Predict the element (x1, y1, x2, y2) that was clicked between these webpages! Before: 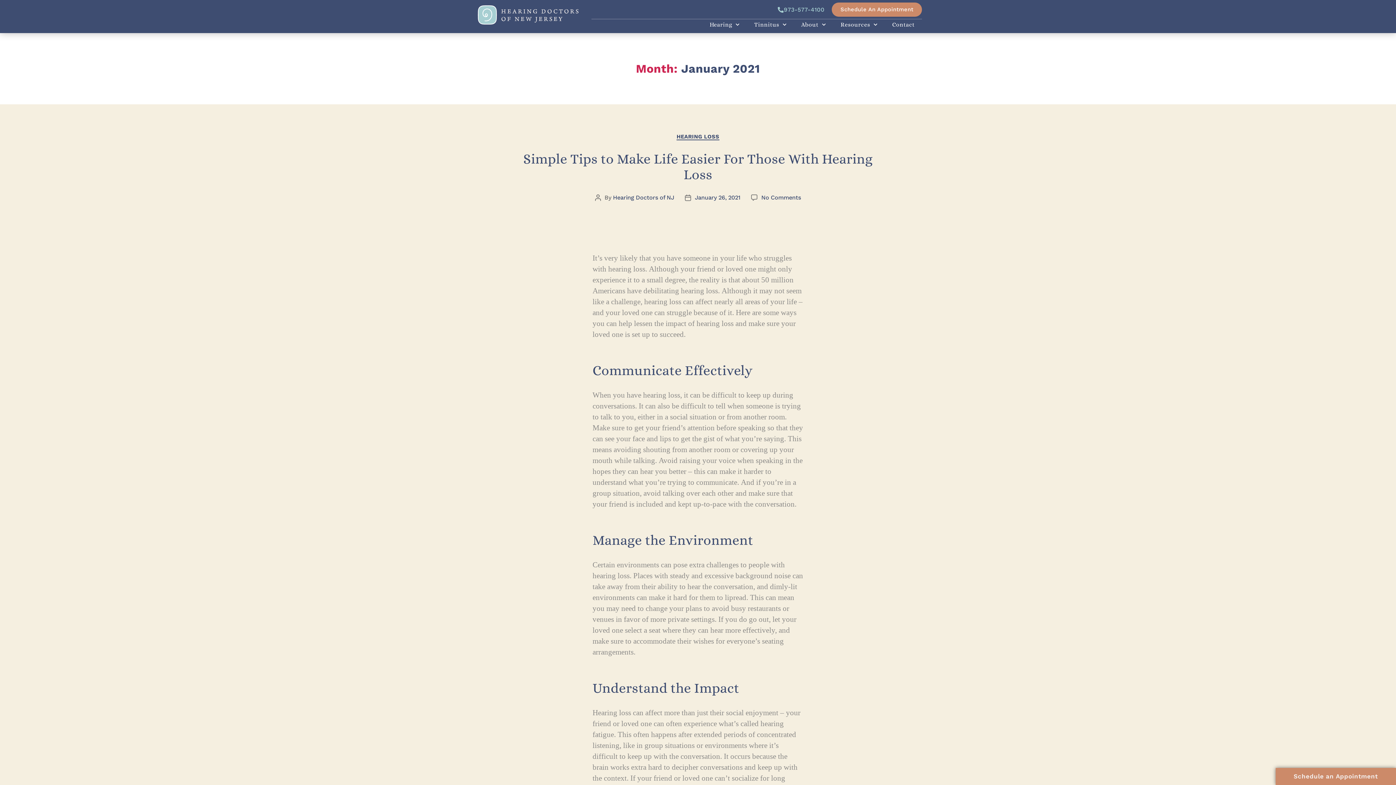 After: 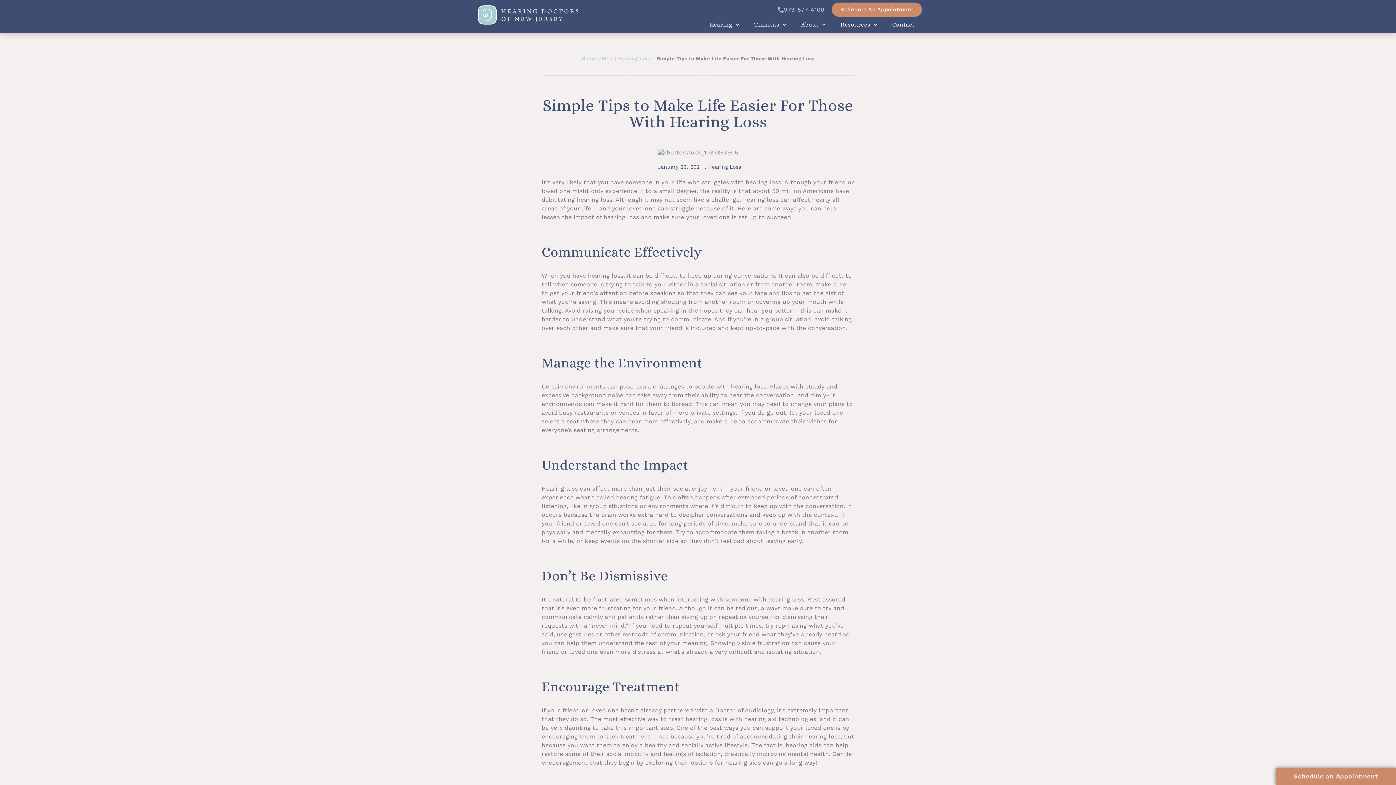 Action: label: Simple Tips to Make Life Easier For Those With Hearing Loss bbox: (523, 150, 872, 182)